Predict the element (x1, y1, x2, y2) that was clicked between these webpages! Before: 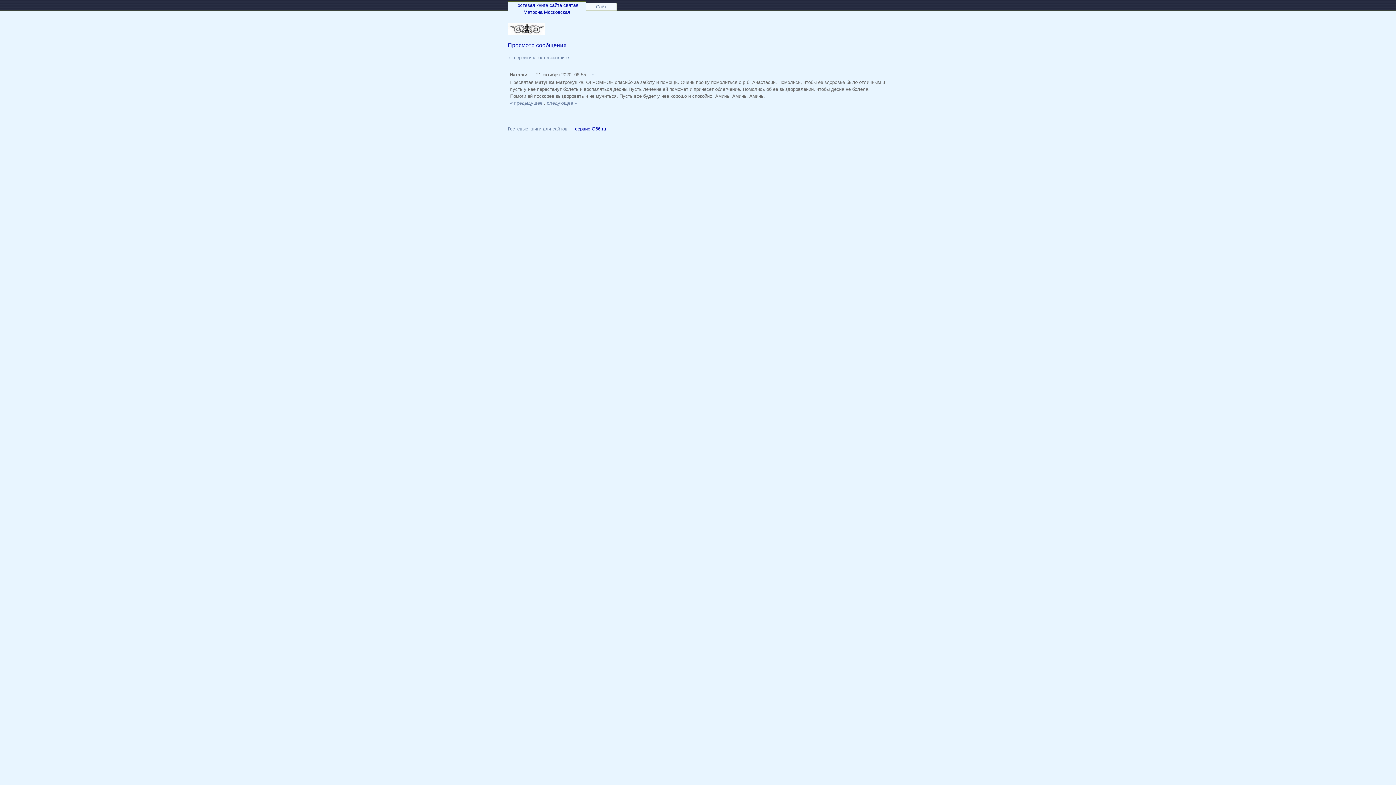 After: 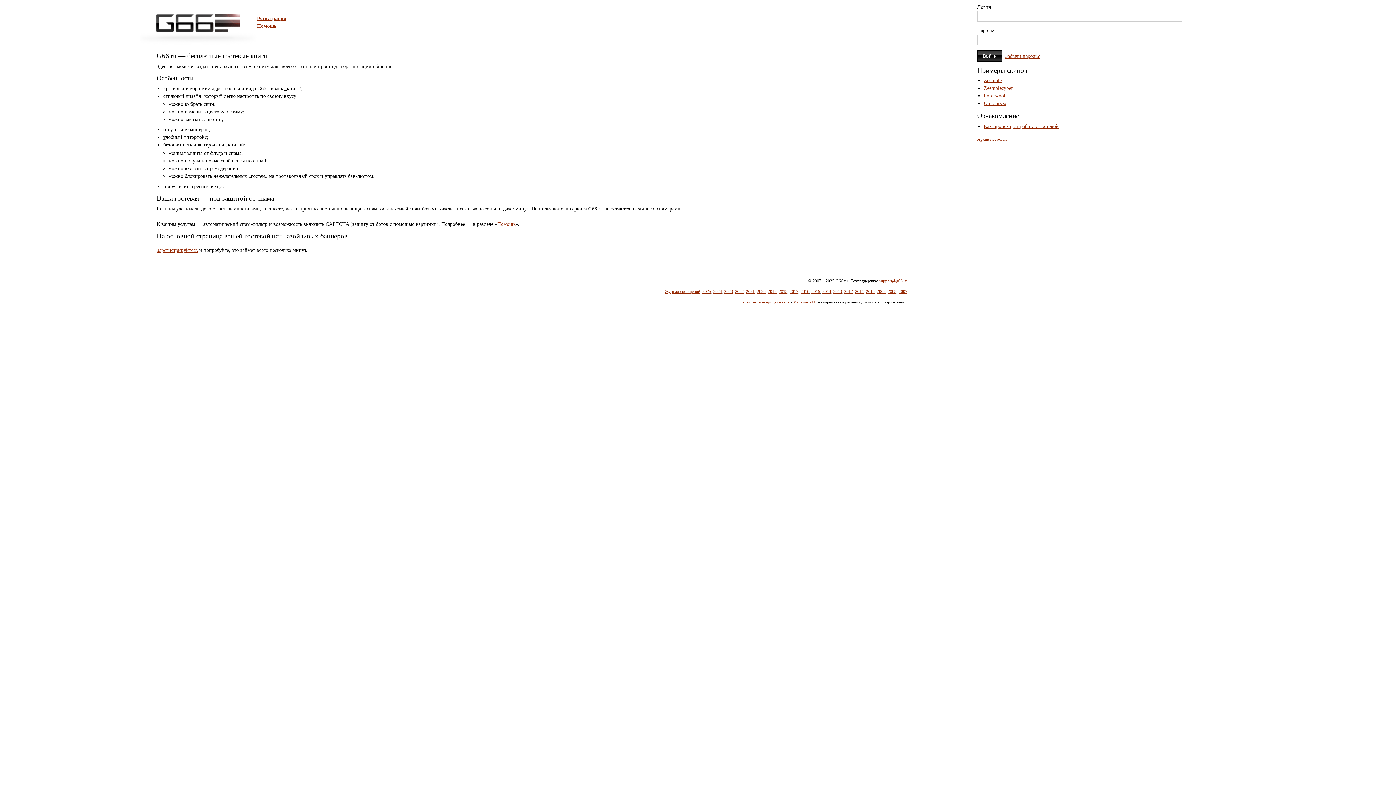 Action: label: Гостевые книги для сайтов bbox: (507, 126, 567, 131)